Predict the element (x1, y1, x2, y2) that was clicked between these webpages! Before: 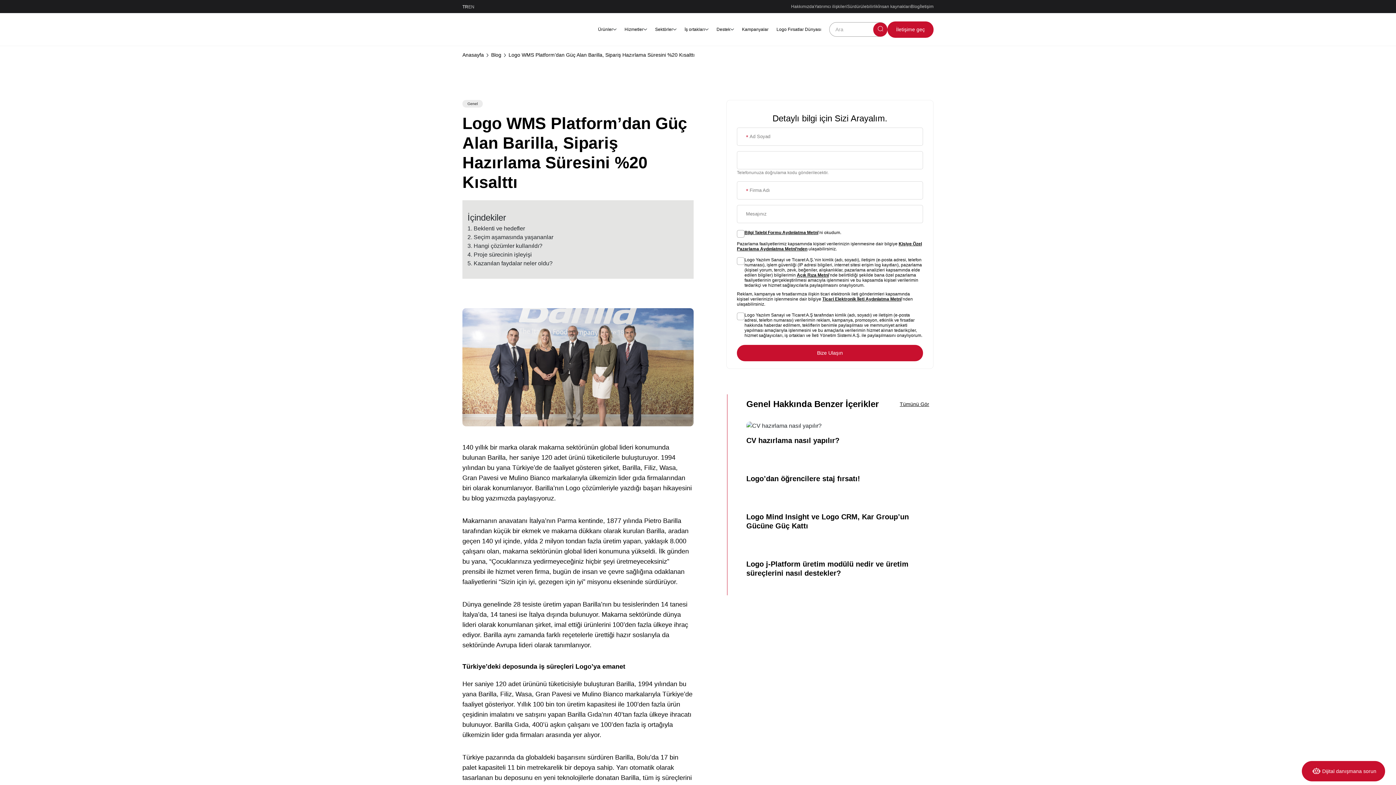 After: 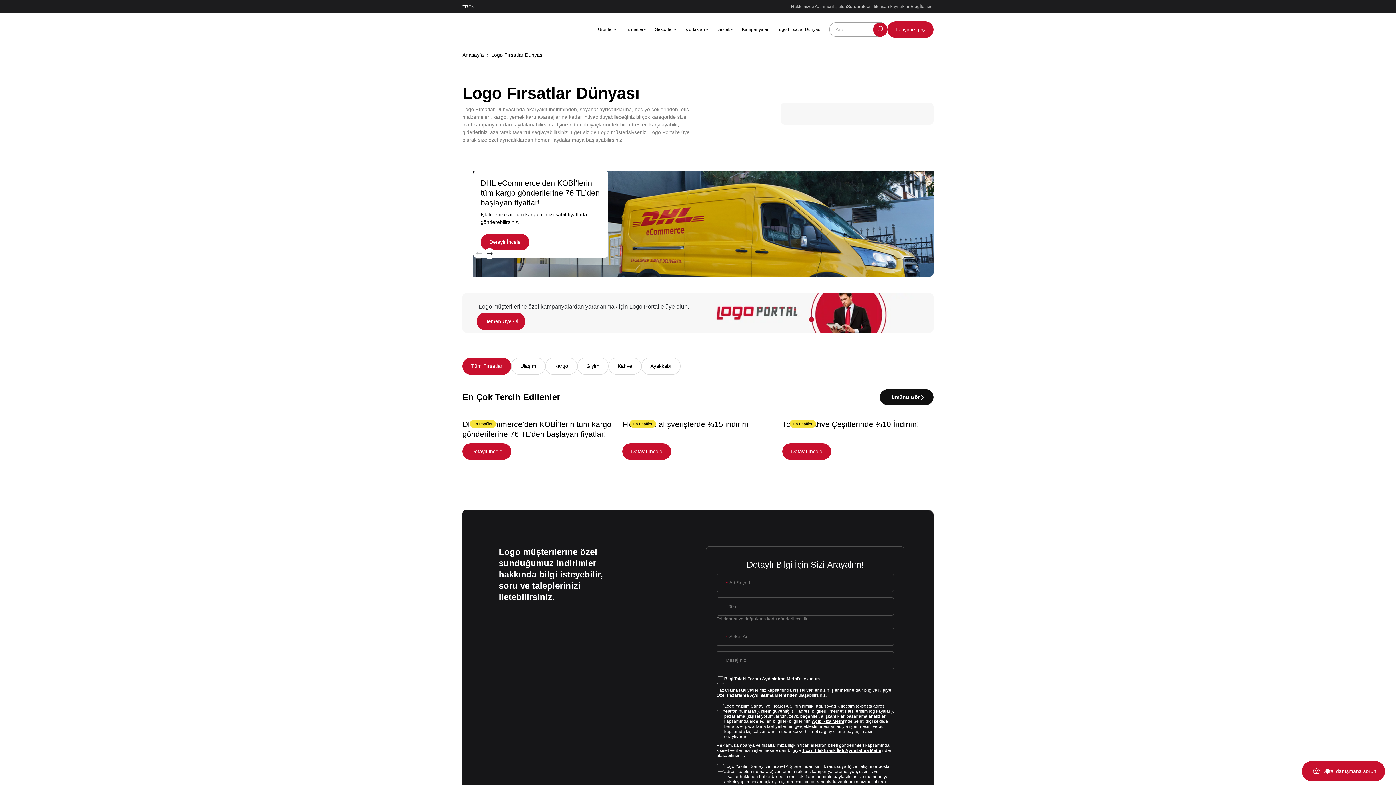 Action: bbox: (772, 13, 825, 45) label: Logo Fırsatlar Dünyası